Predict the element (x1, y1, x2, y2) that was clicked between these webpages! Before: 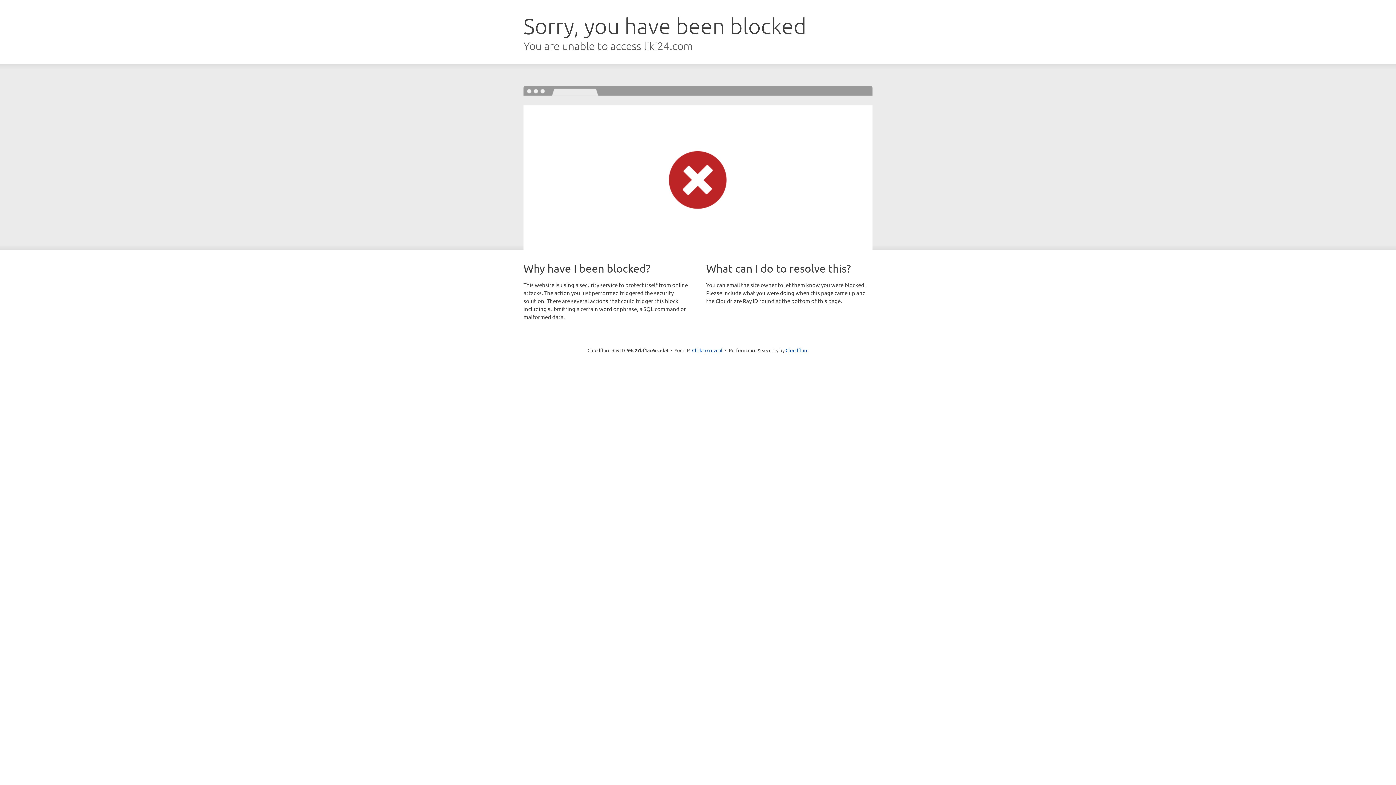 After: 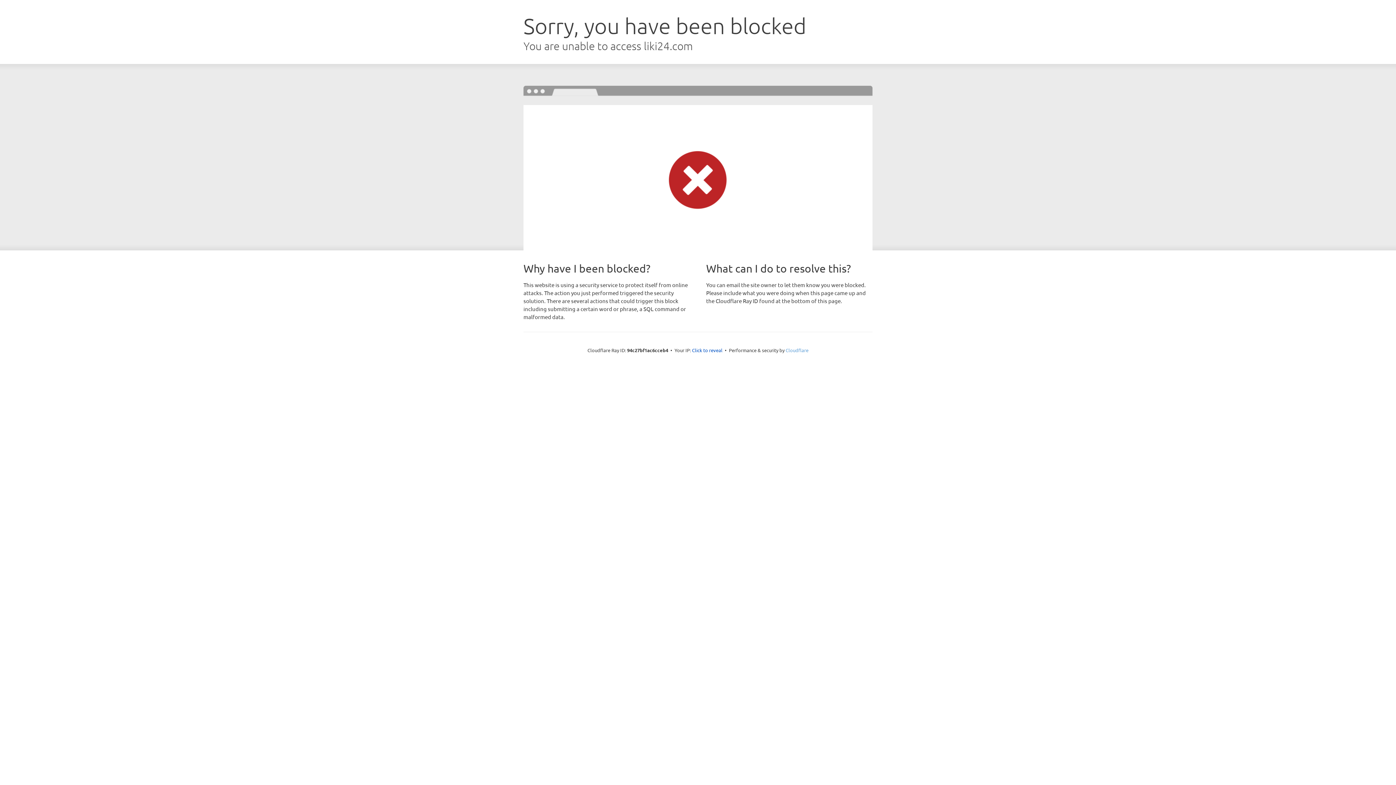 Action: bbox: (785, 347, 808, 353) label: Cloudflare